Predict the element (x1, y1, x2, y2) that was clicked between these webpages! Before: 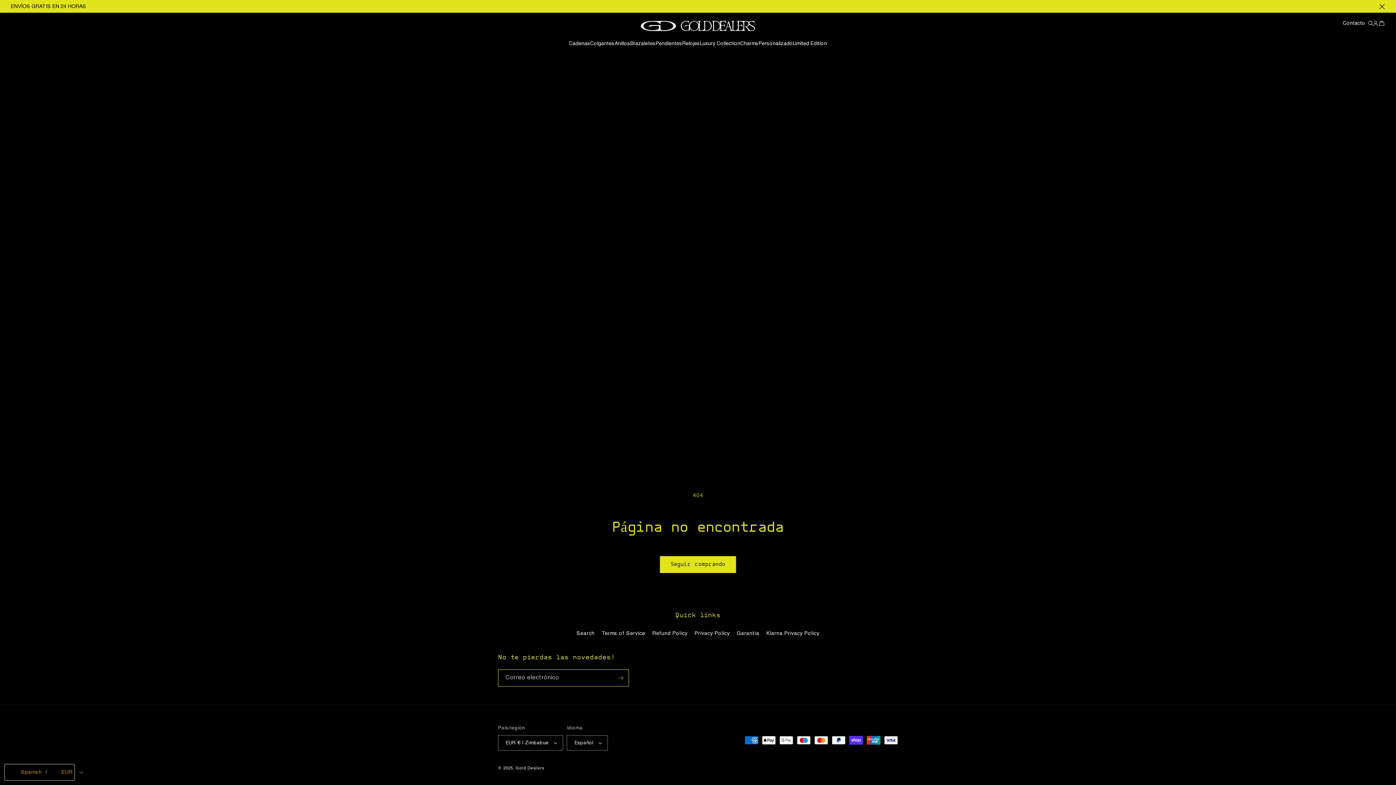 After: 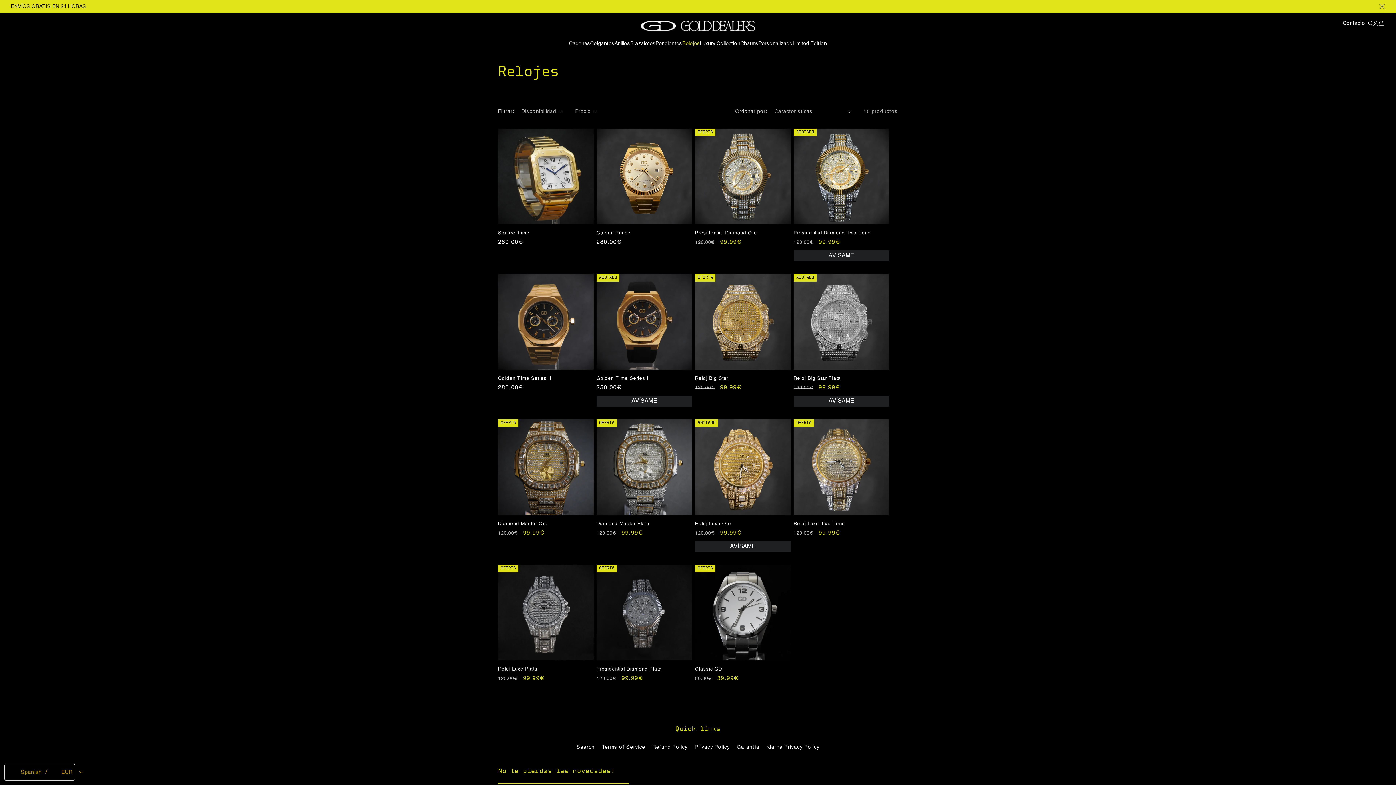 Action: bbox: (682, 40, 699, 46) label: Relojes